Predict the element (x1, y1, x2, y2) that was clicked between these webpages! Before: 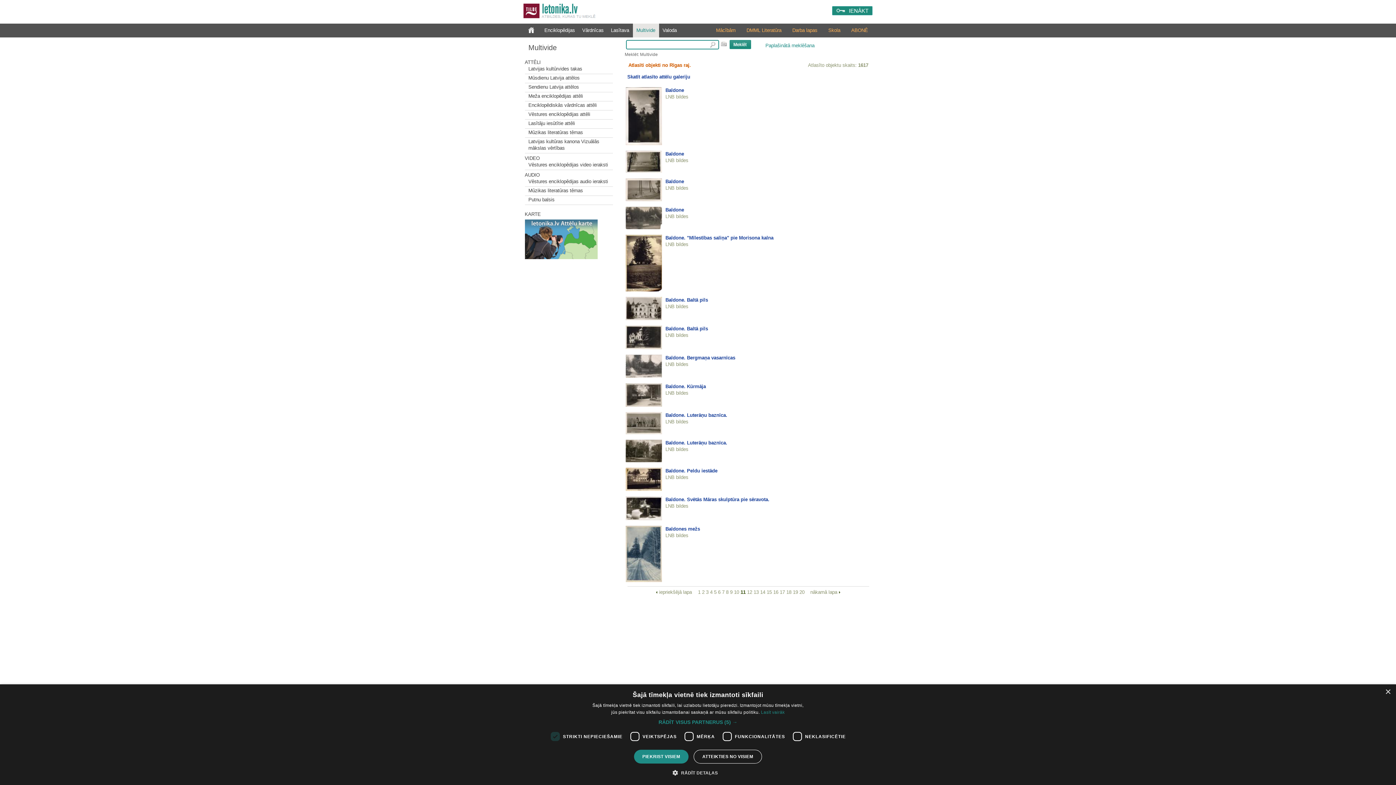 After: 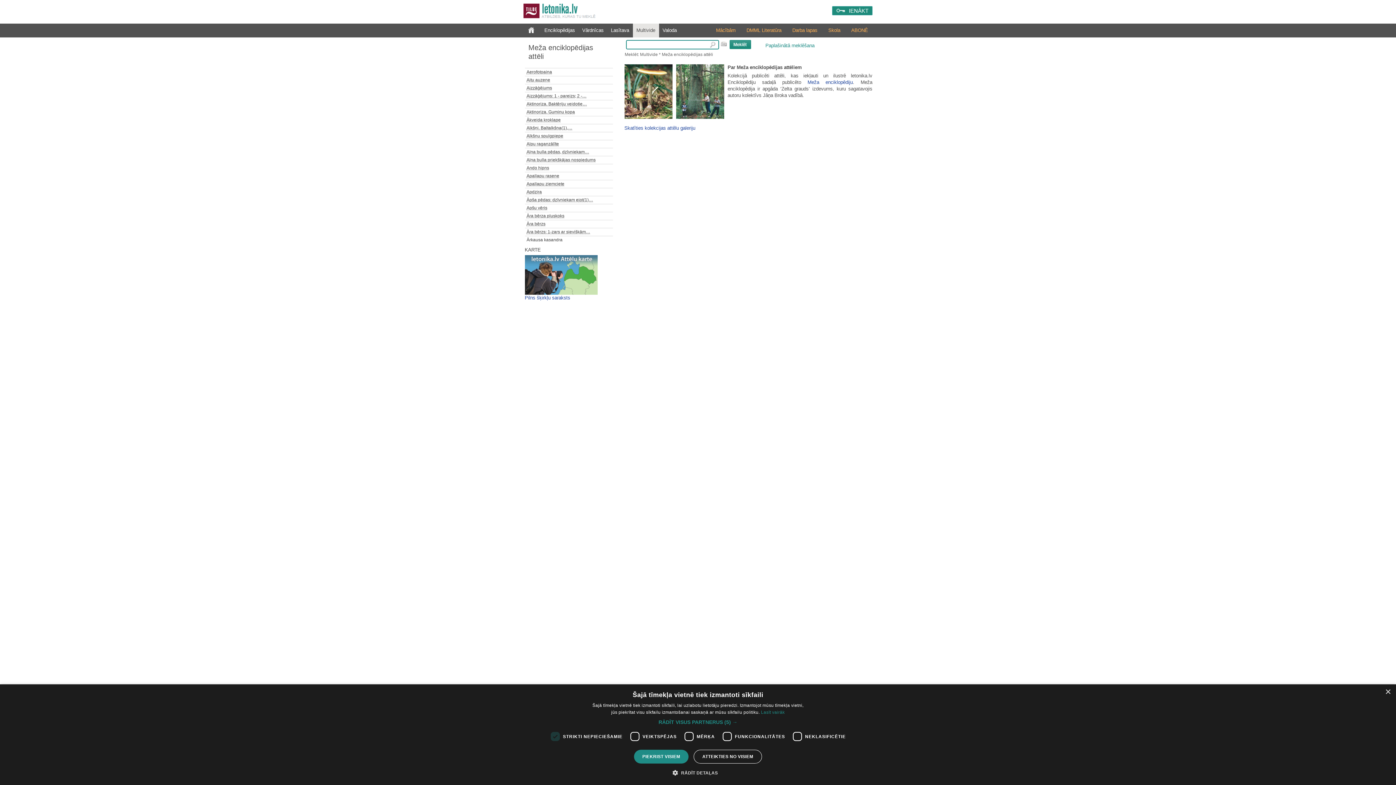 Action: bbox: (528, 92, 583, 100) label: Meža enciklopēdijas attēli